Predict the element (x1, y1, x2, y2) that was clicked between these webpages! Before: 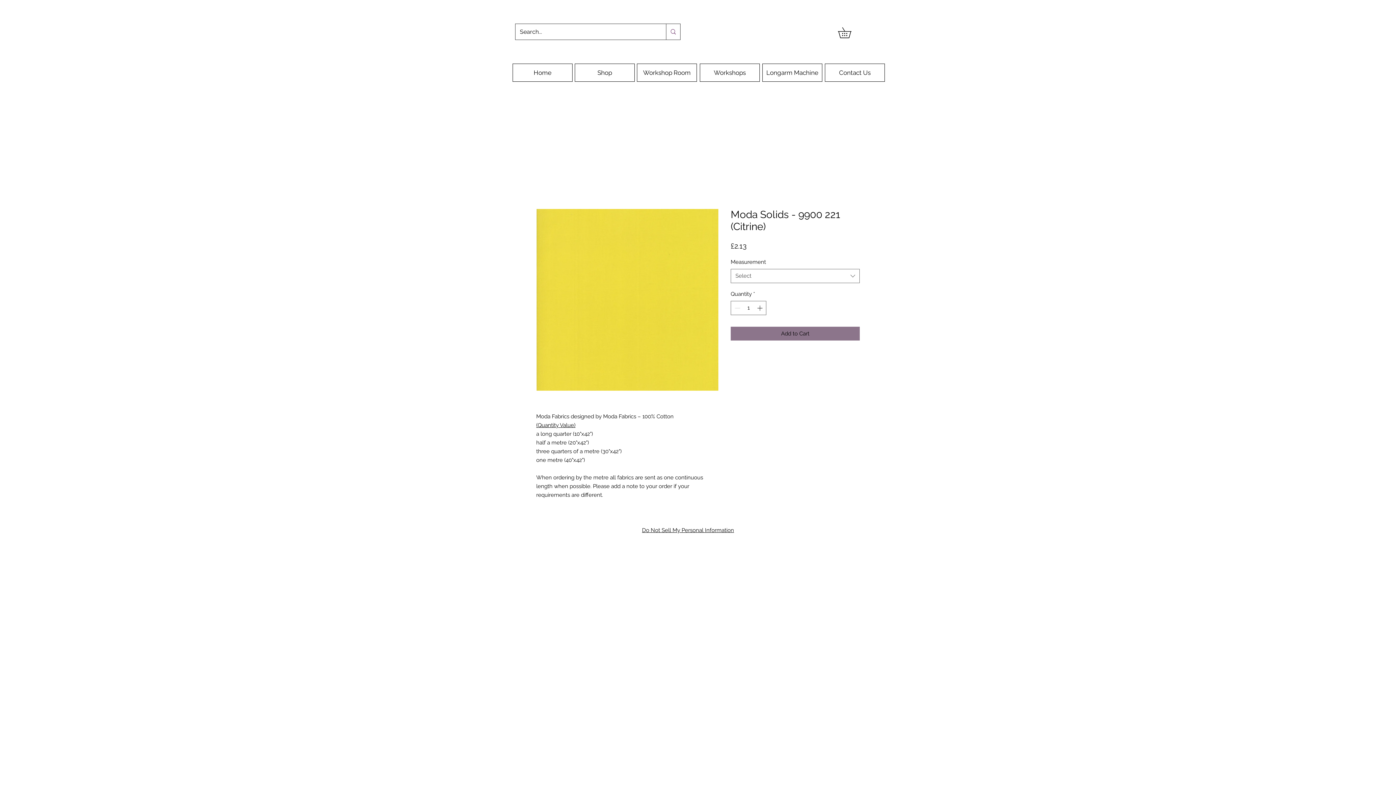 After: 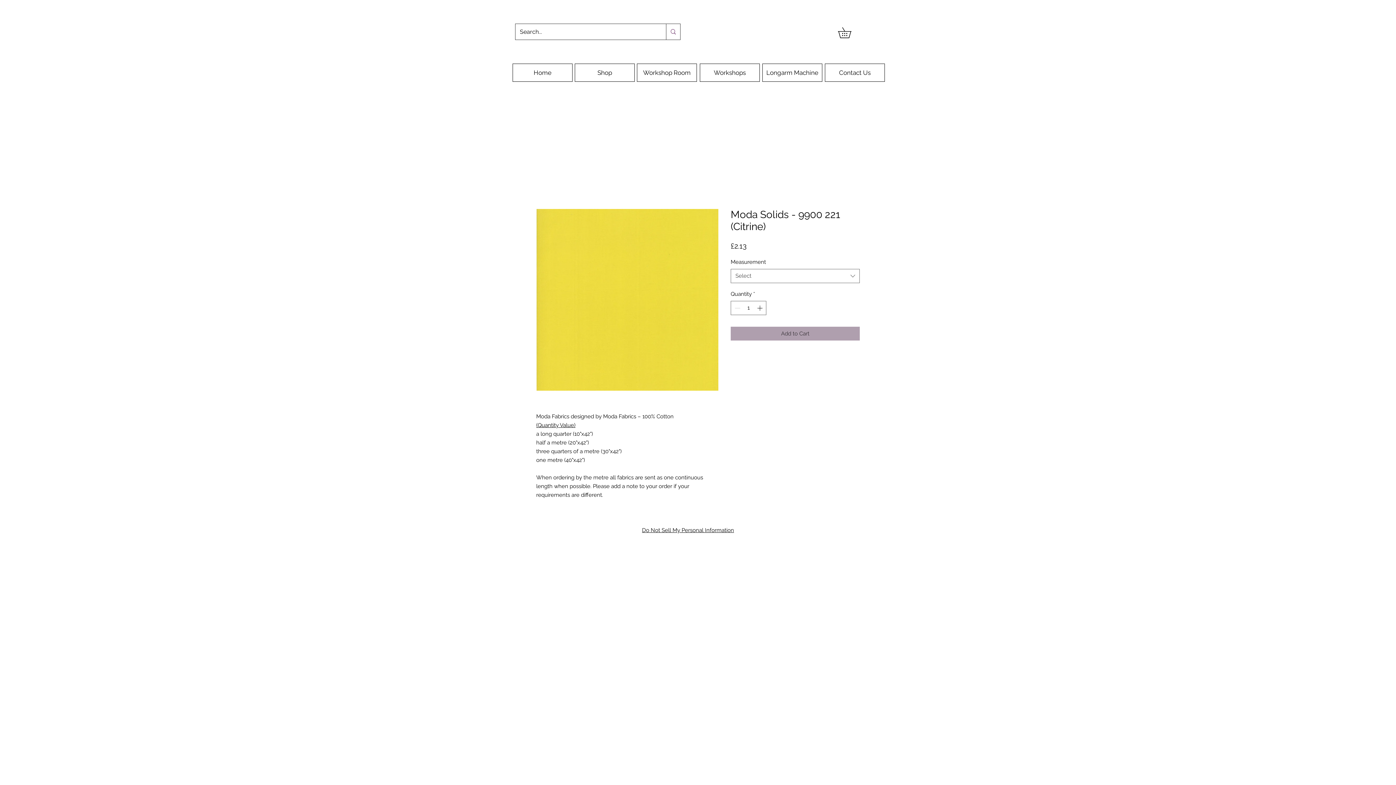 Action: label: Add to Cart bbox: (730, 326, 860, 340)